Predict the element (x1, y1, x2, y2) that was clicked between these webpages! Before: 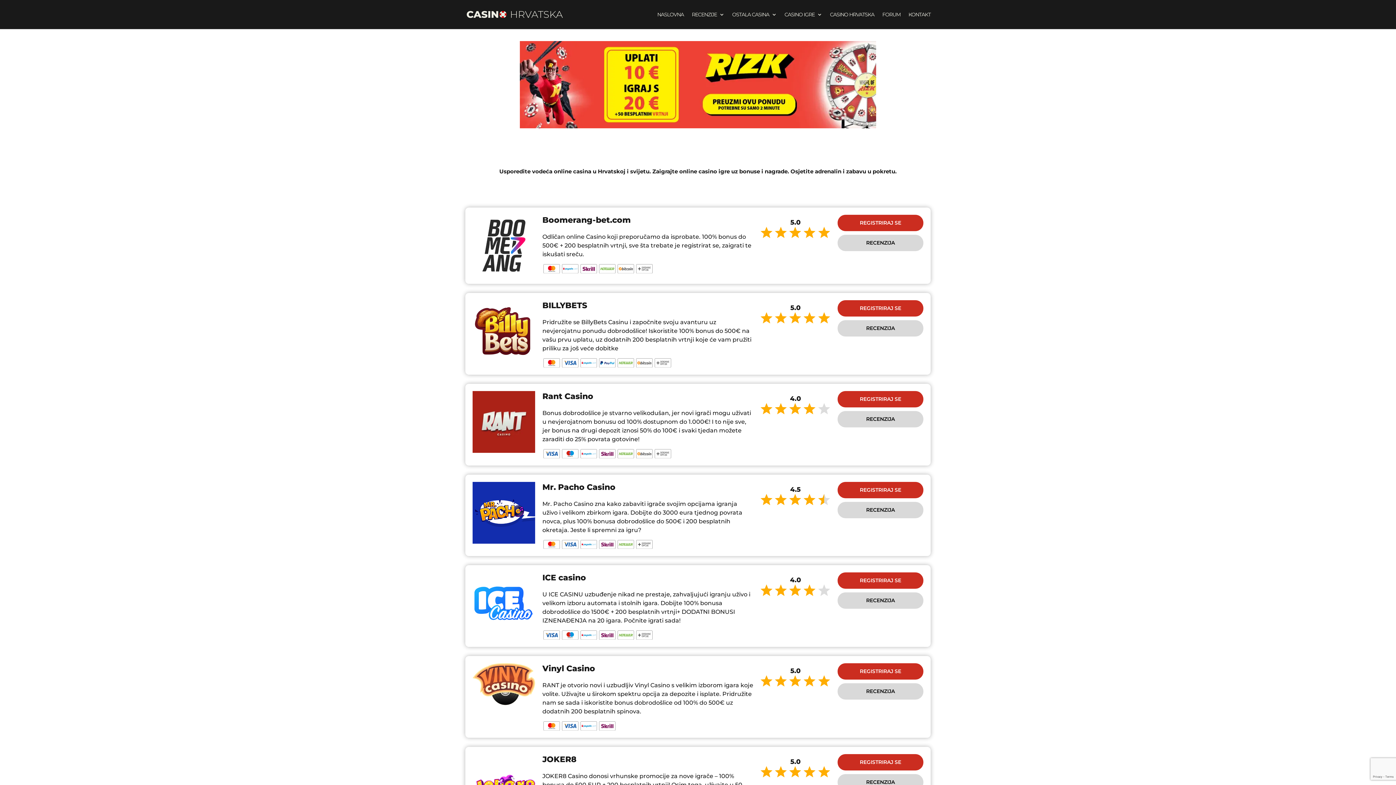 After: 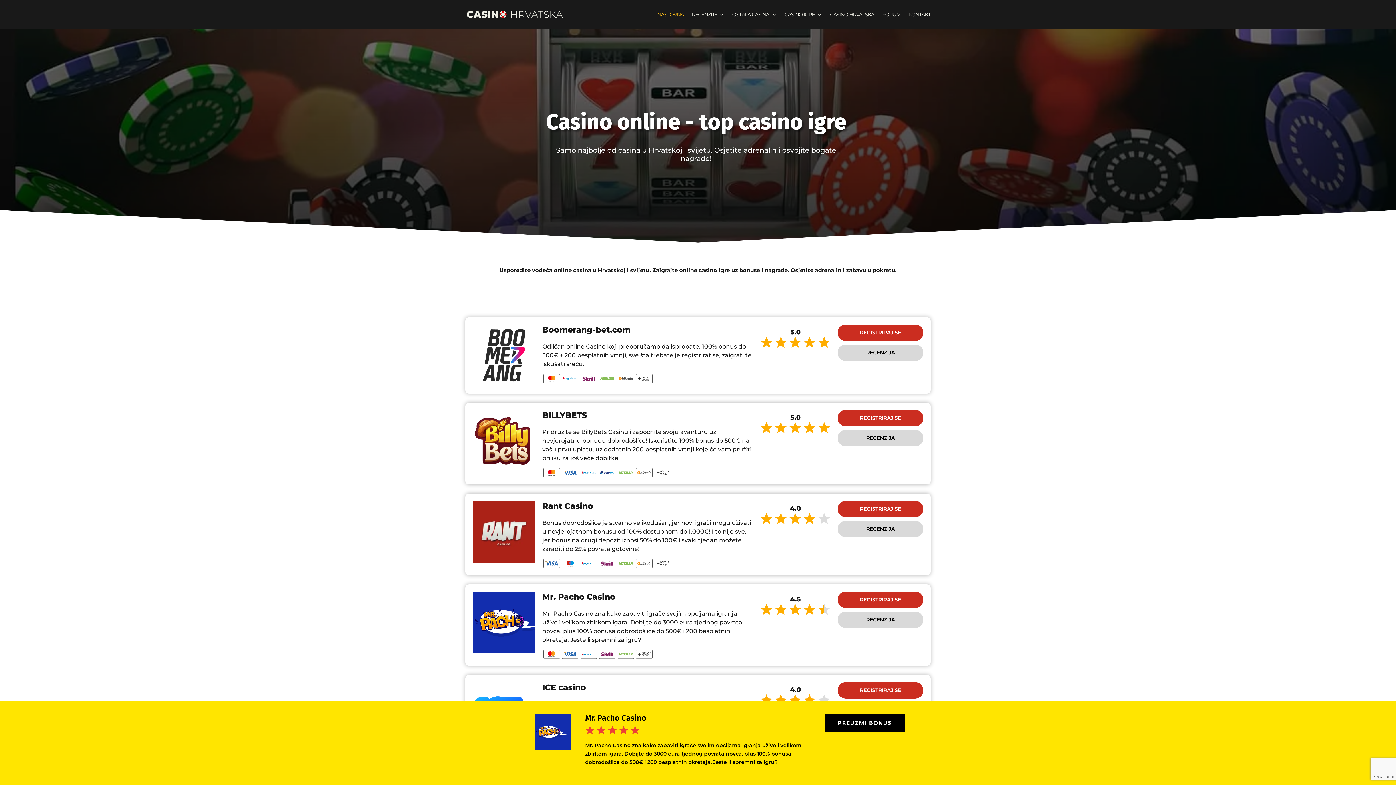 Action: bbox: (657, 12, 684, 29) label: NASLOVNA